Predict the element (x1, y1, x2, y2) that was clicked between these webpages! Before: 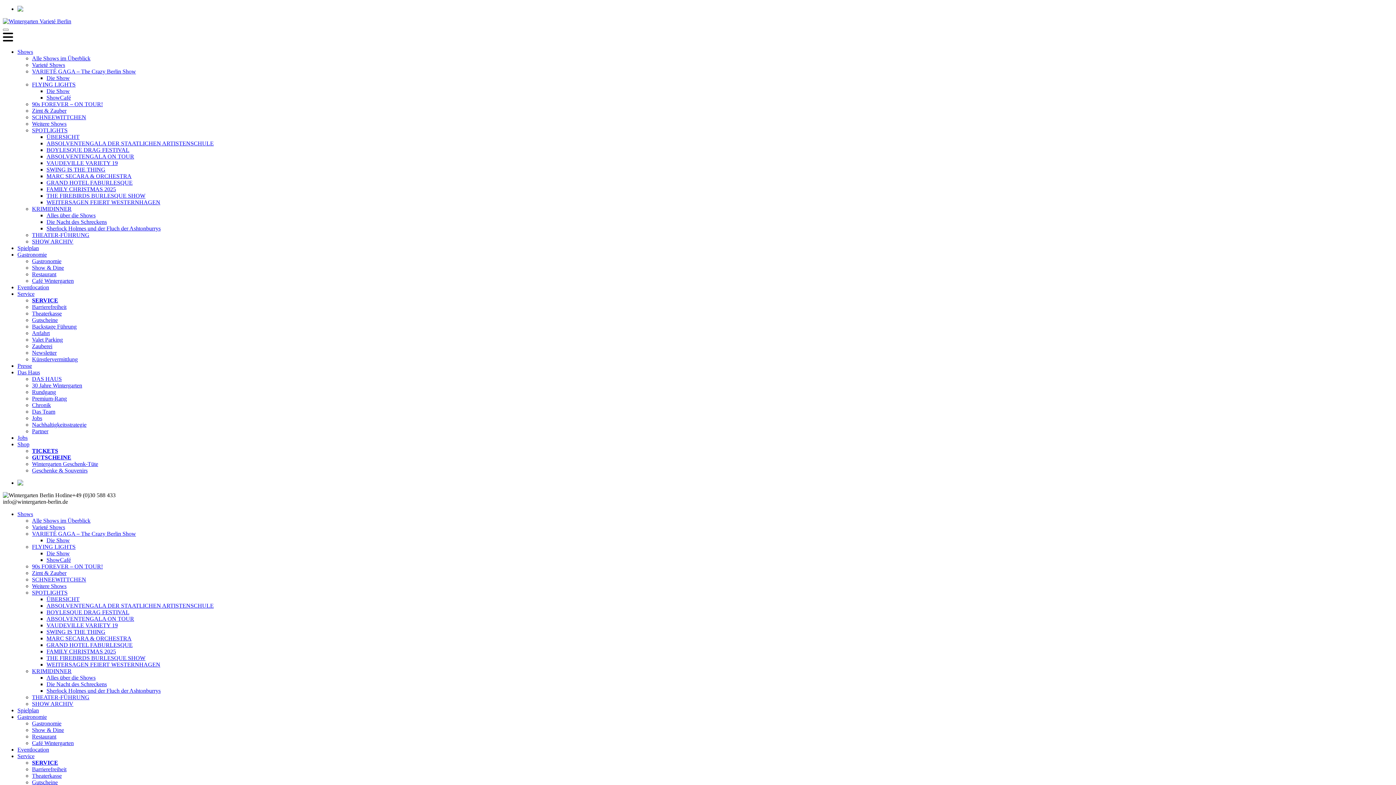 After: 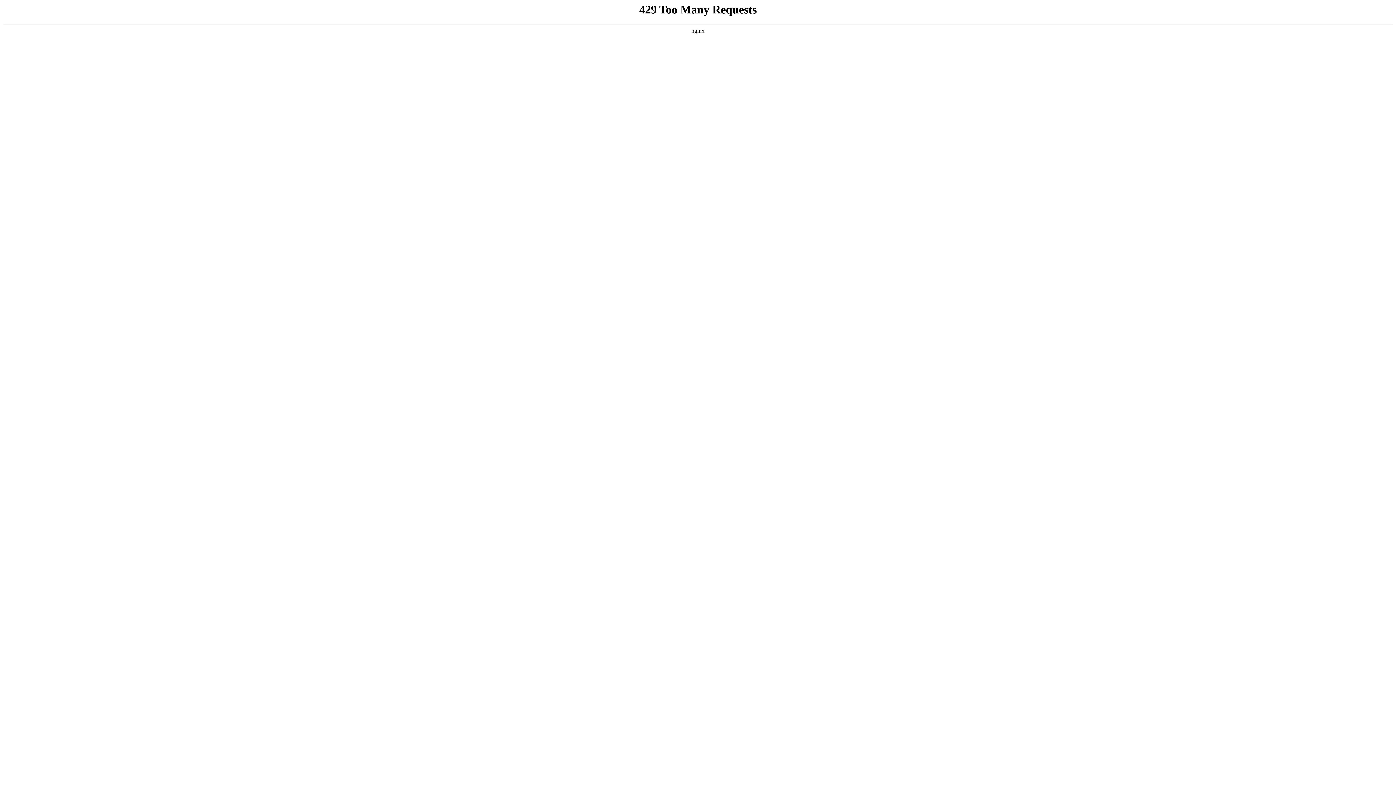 Action: label: SWING IS THE THING bbox: (46, 629, 105, 635)